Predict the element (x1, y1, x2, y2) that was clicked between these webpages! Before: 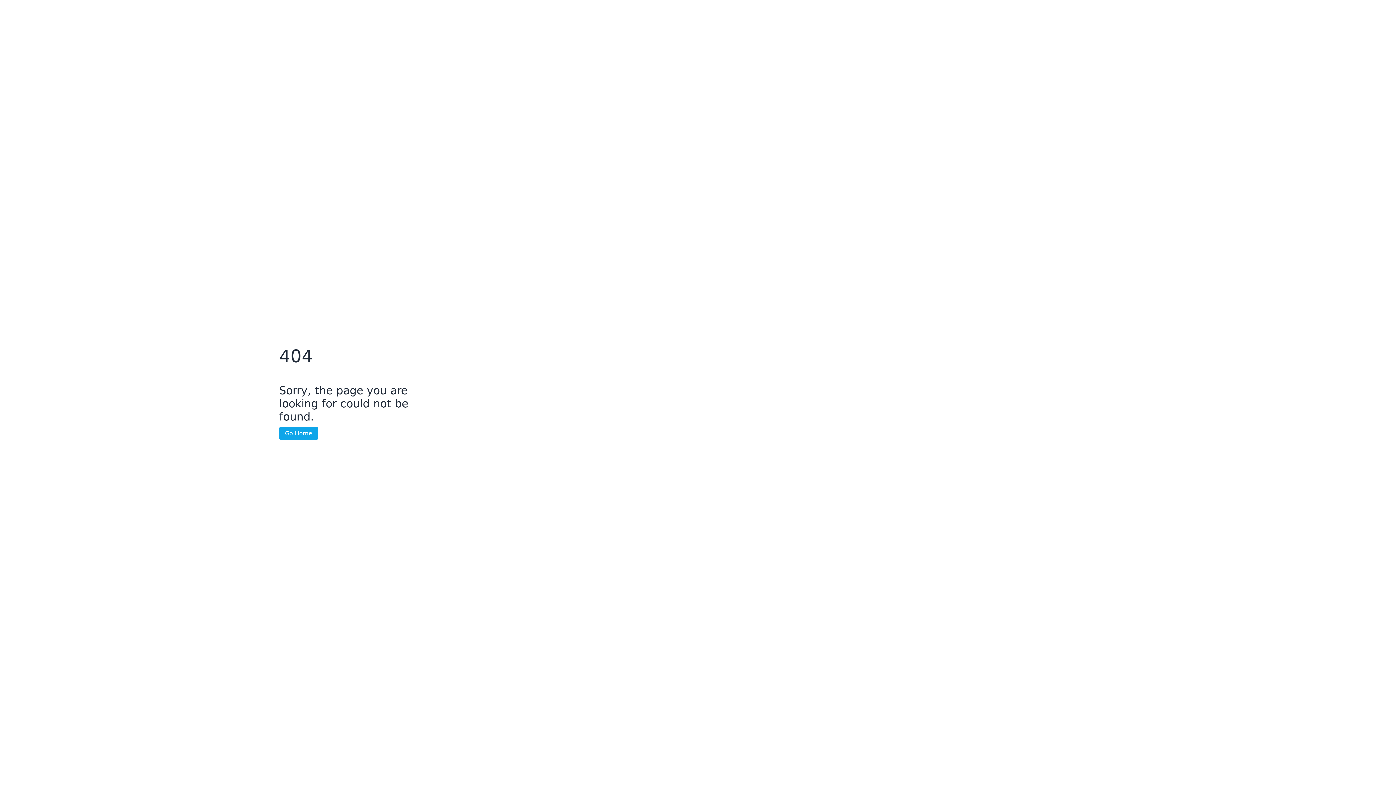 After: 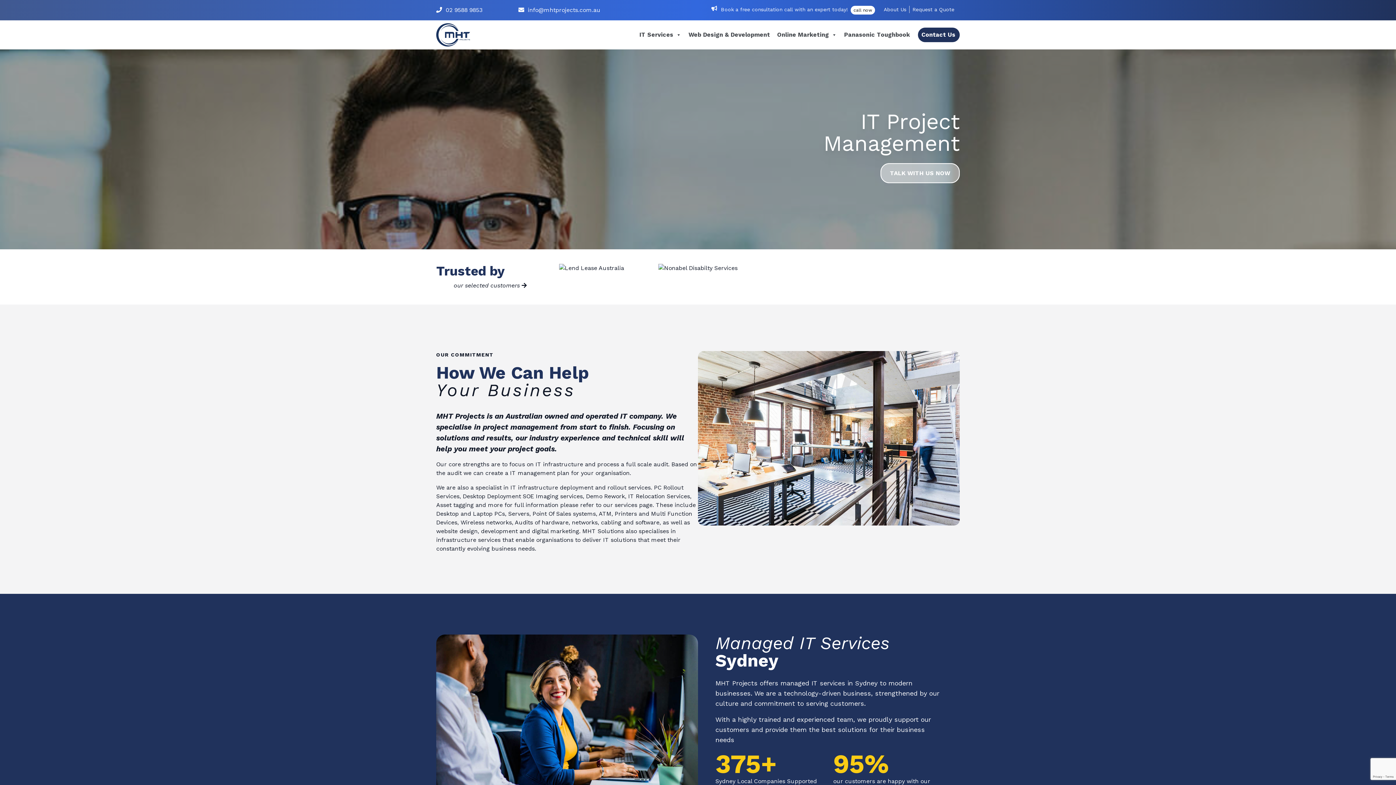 Action: label: Go Home bbox: (279, 427, 318, 439)